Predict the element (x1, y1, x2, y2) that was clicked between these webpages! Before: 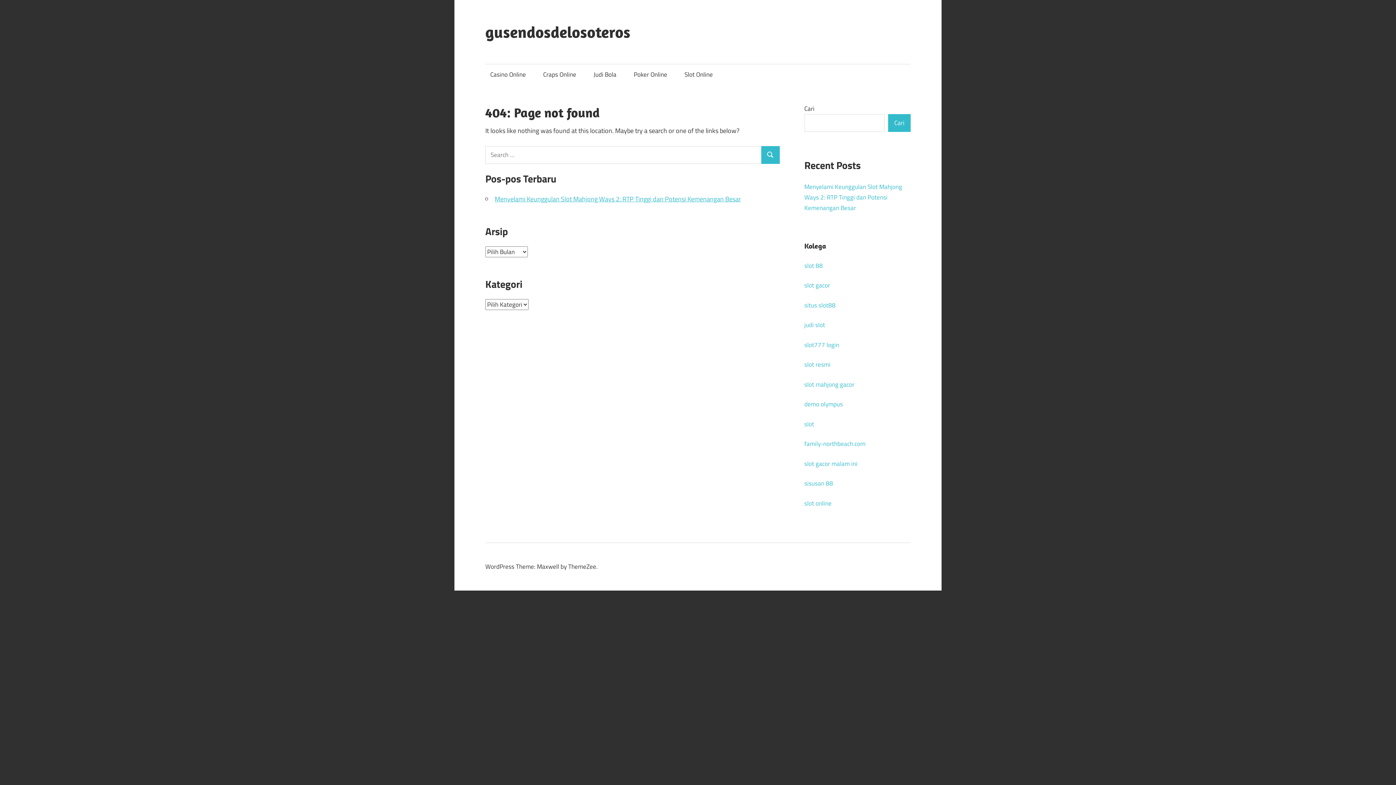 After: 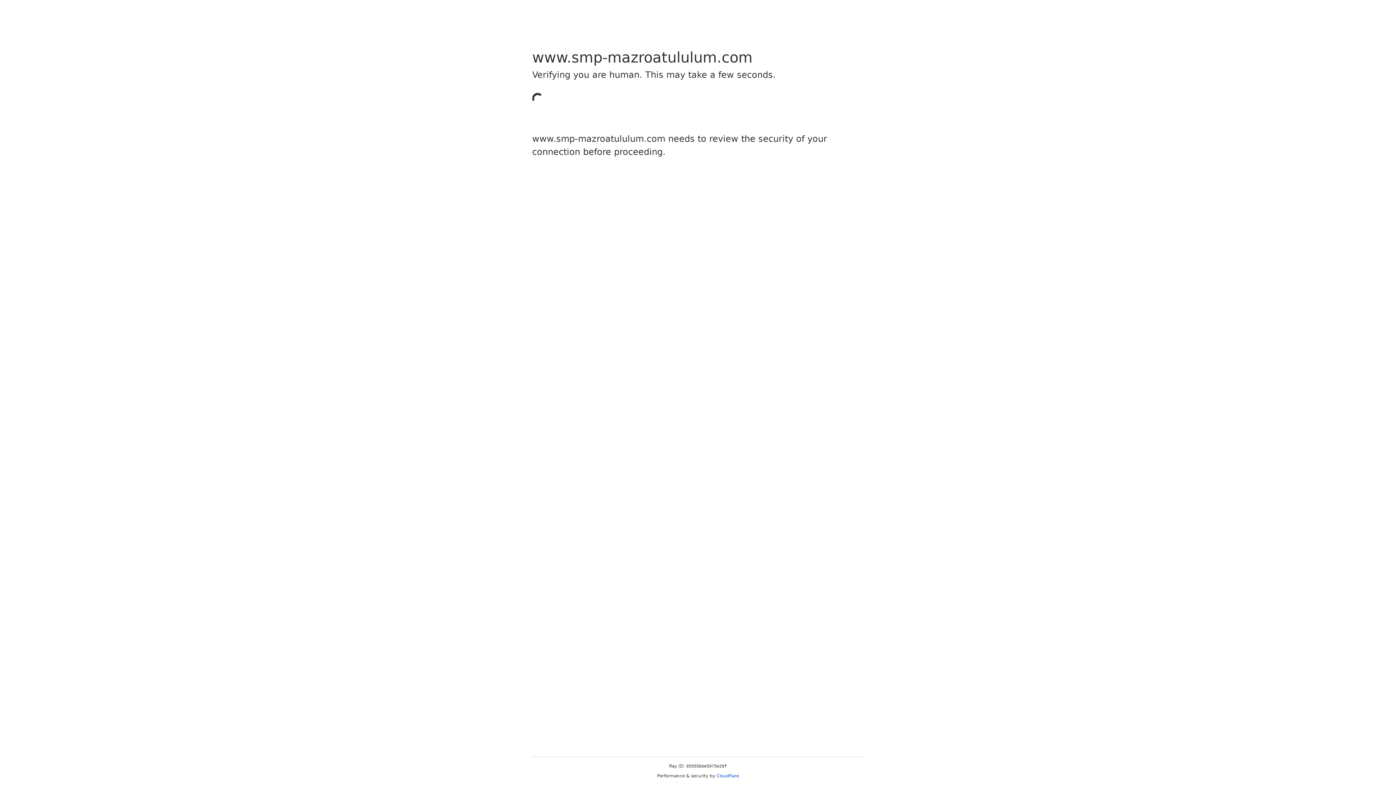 Action: bbox: (804, 320, 825, 329) label: judi slot